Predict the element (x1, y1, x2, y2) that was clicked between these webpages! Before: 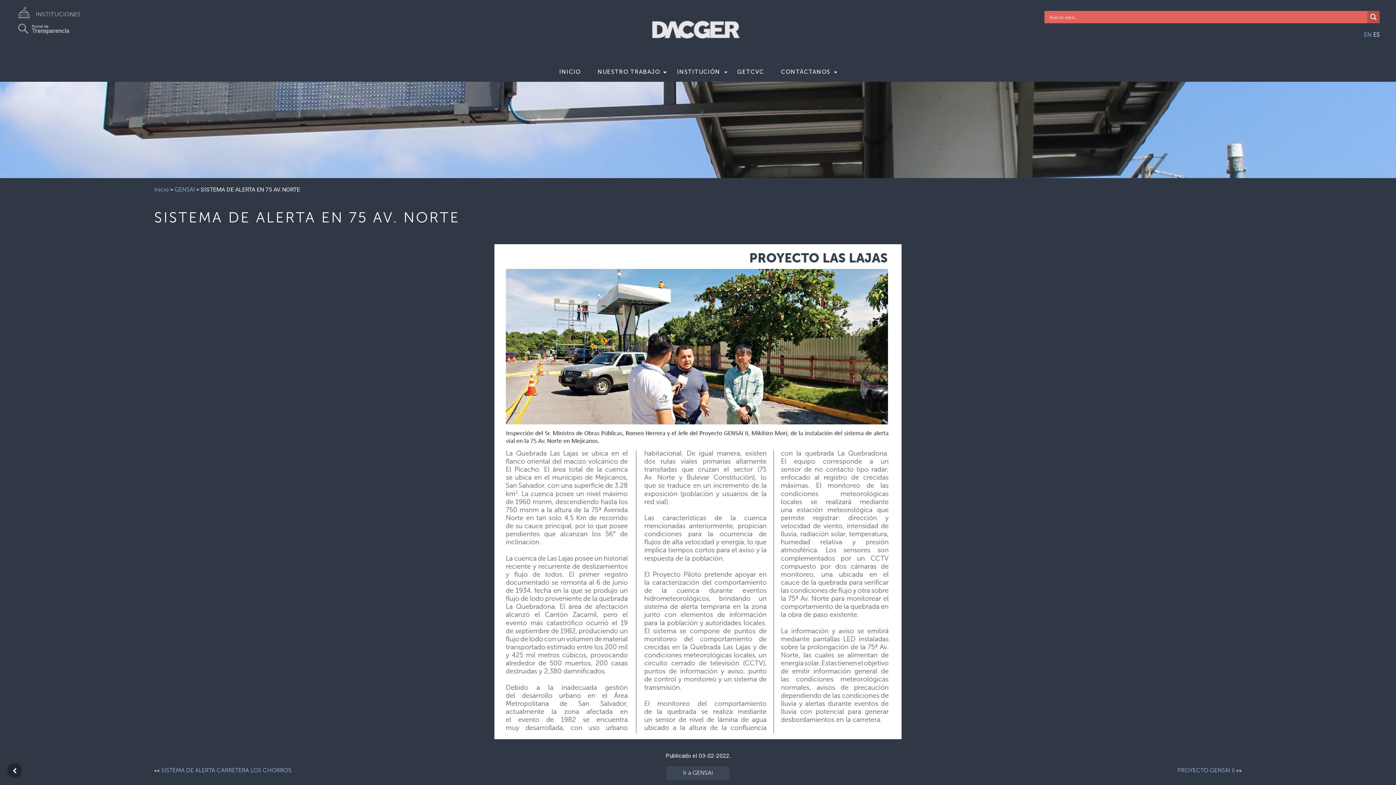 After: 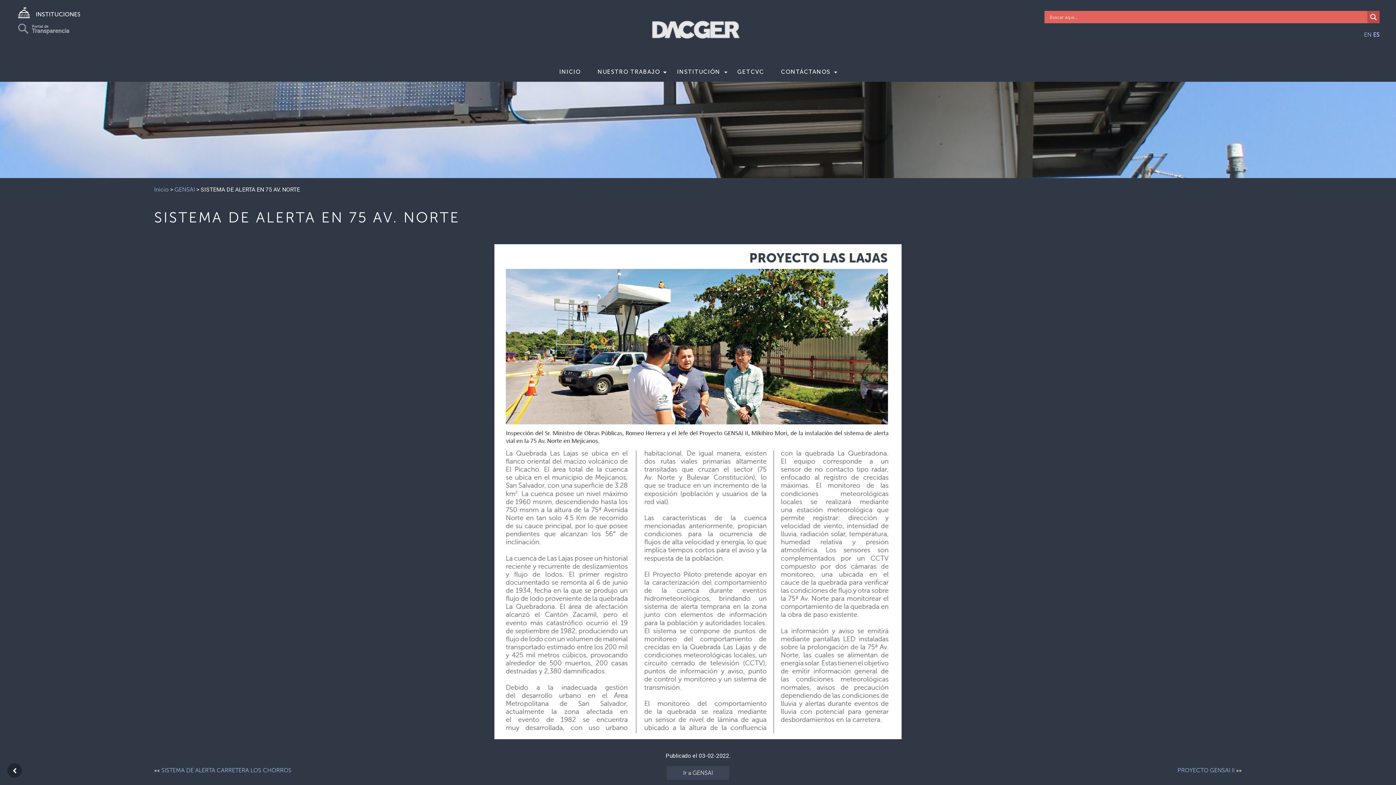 Action: bbox: (18, 8, 79, 15) label: INSTITUCIONES